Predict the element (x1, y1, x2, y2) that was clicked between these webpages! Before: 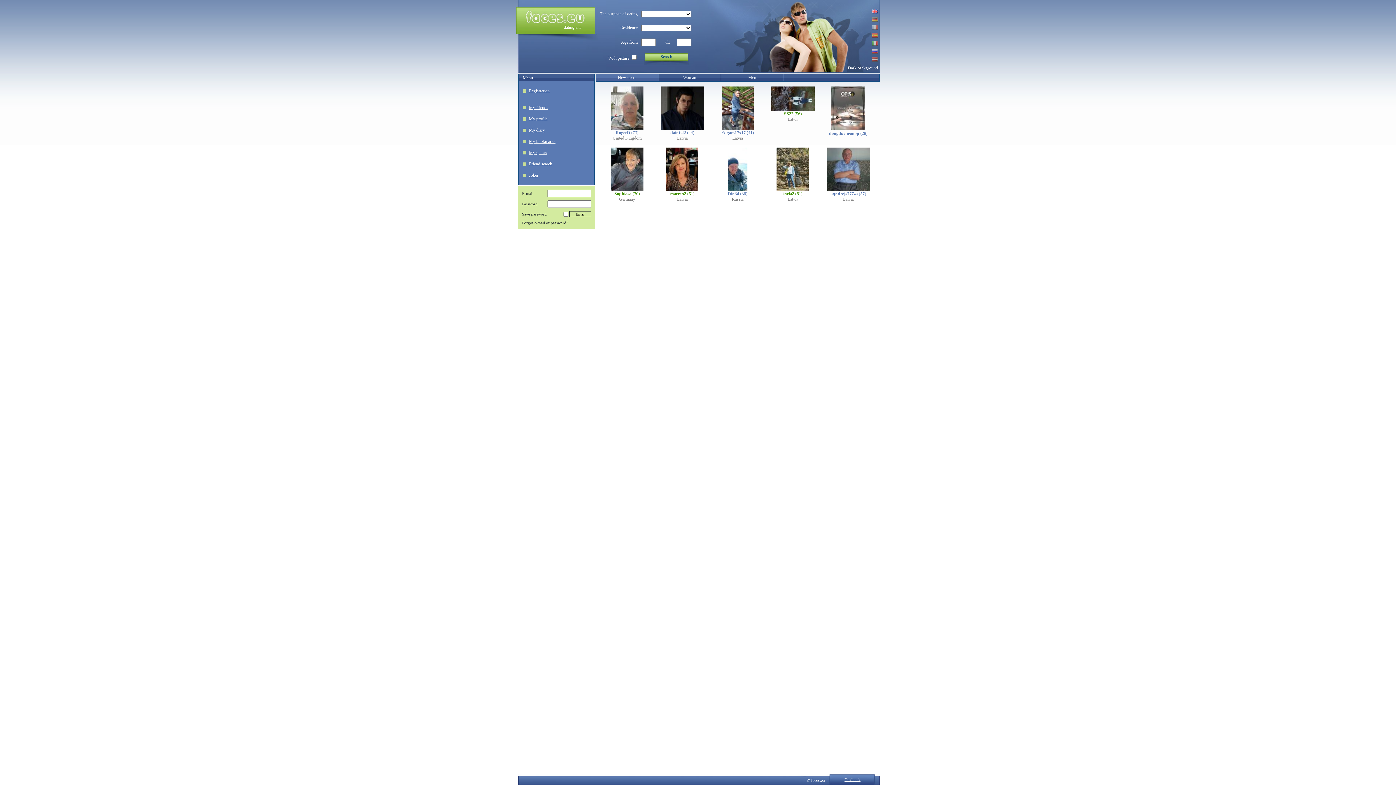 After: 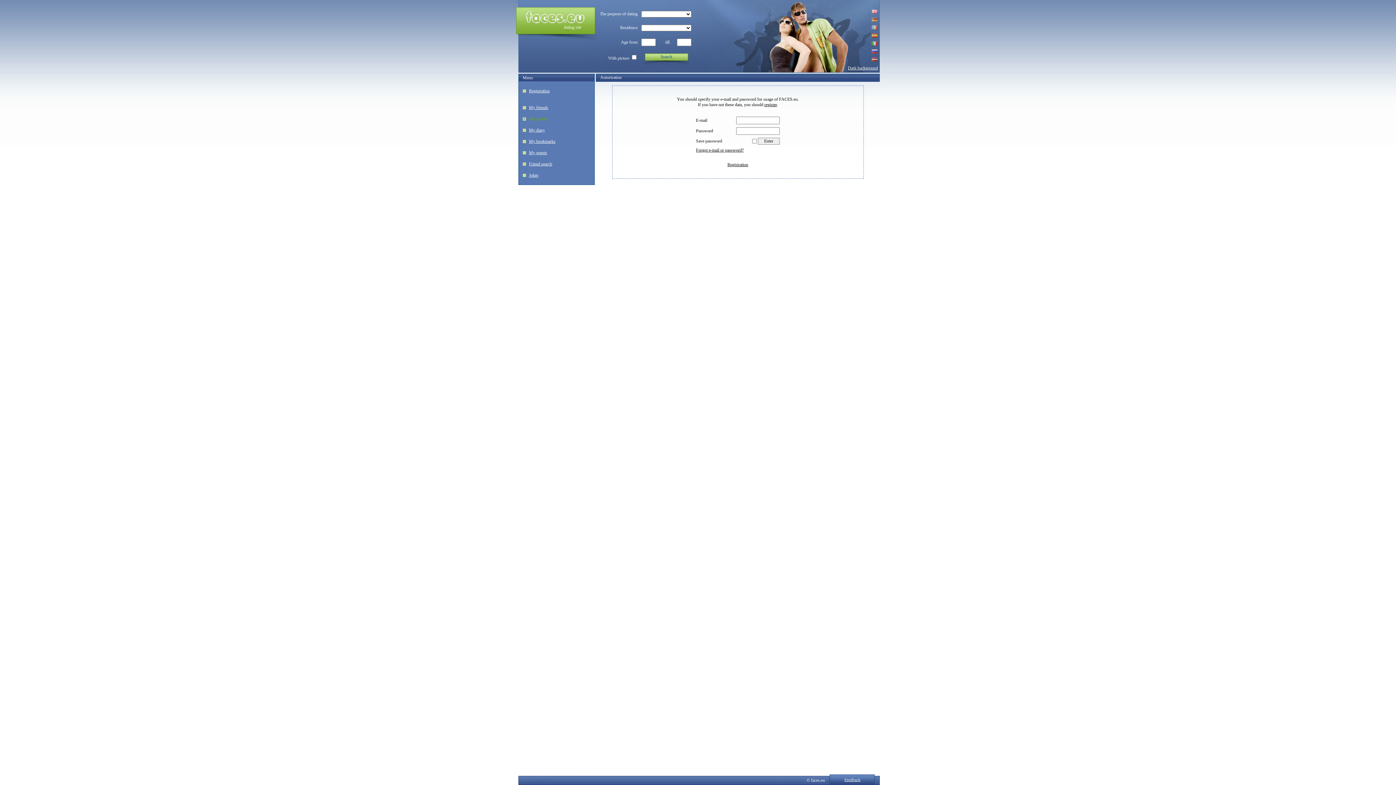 Action: bbox: (529, 116, 547, 121) label: My profile